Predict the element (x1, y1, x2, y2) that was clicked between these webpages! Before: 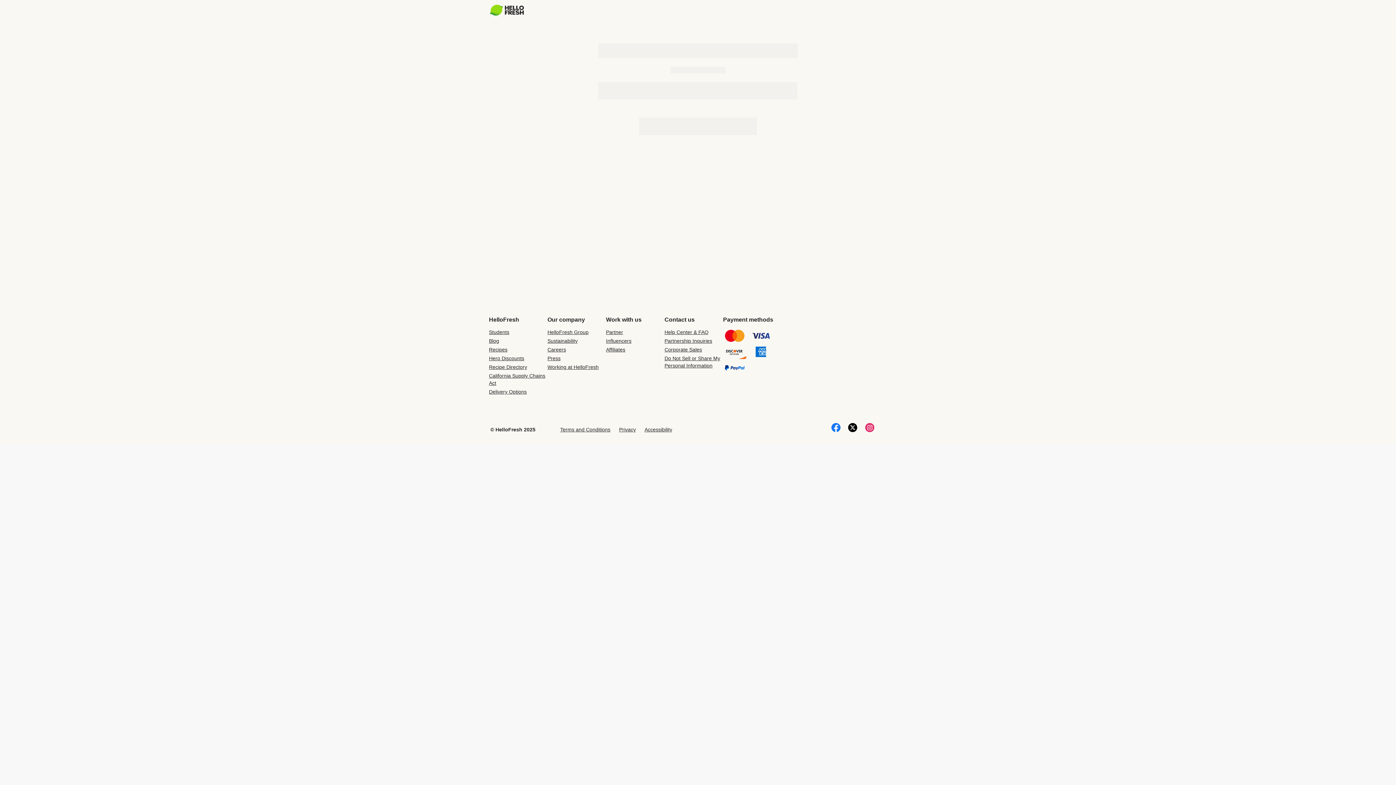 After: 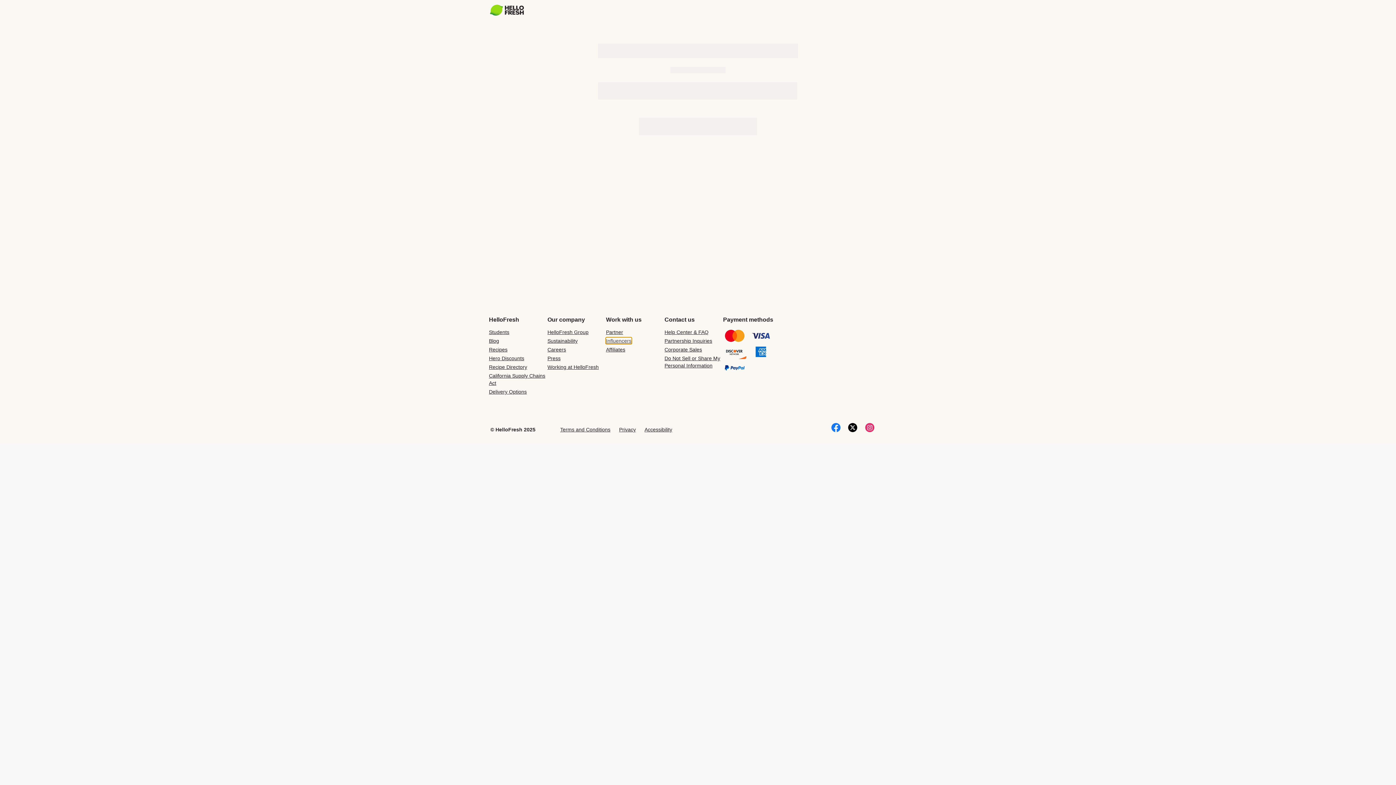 Action: label: Influencers bbox: (606, 337, 631, 344)